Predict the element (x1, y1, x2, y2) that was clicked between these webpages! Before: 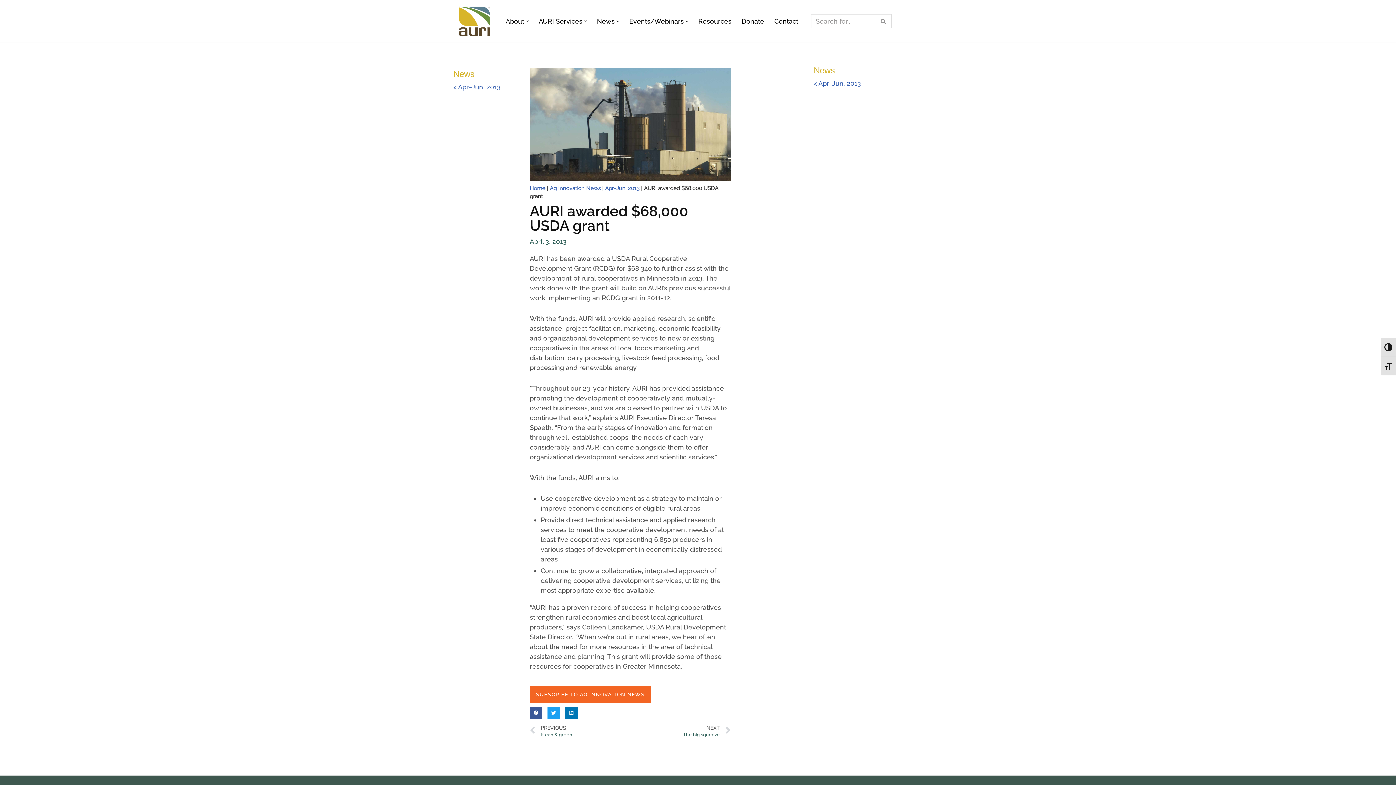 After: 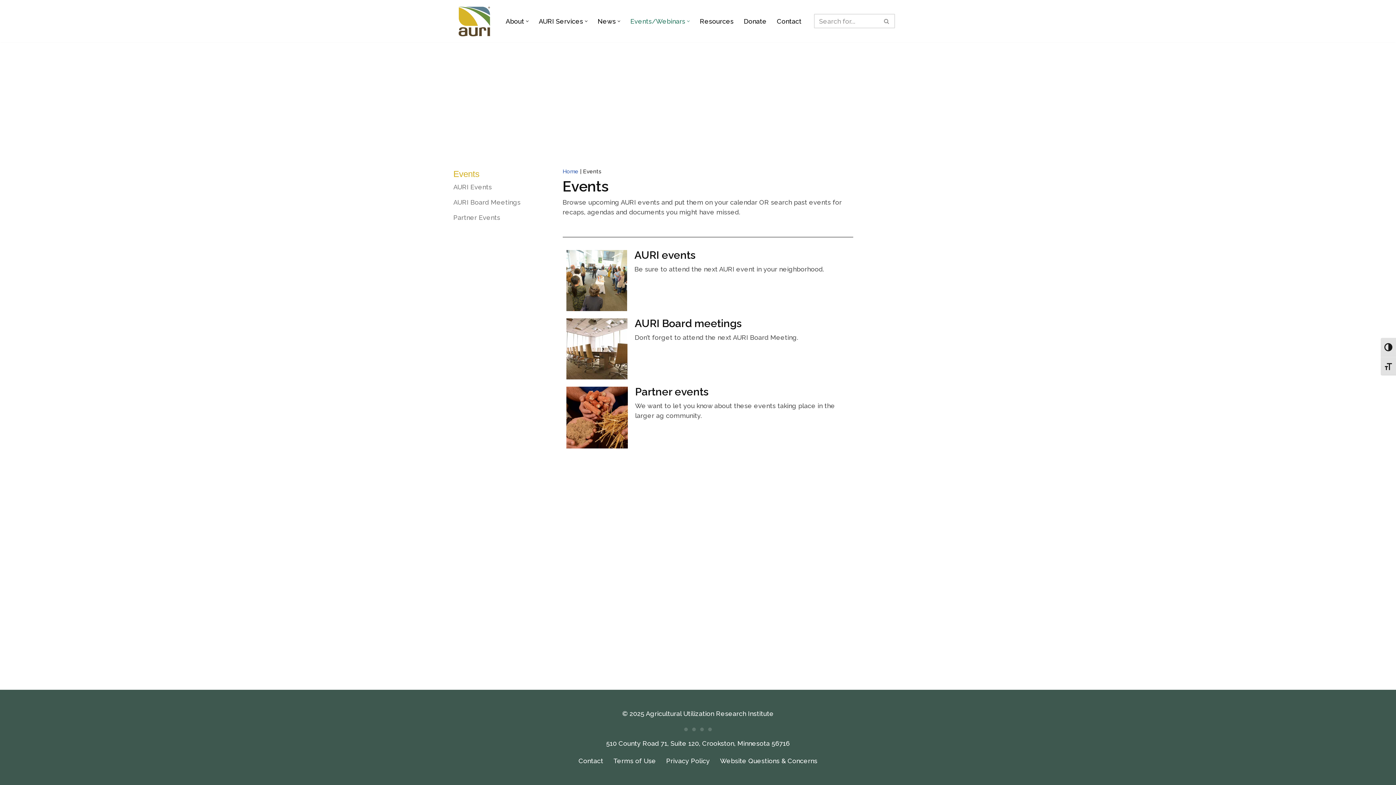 Action: label: Events/Webinars bbox: (629, 15, 684, 26)